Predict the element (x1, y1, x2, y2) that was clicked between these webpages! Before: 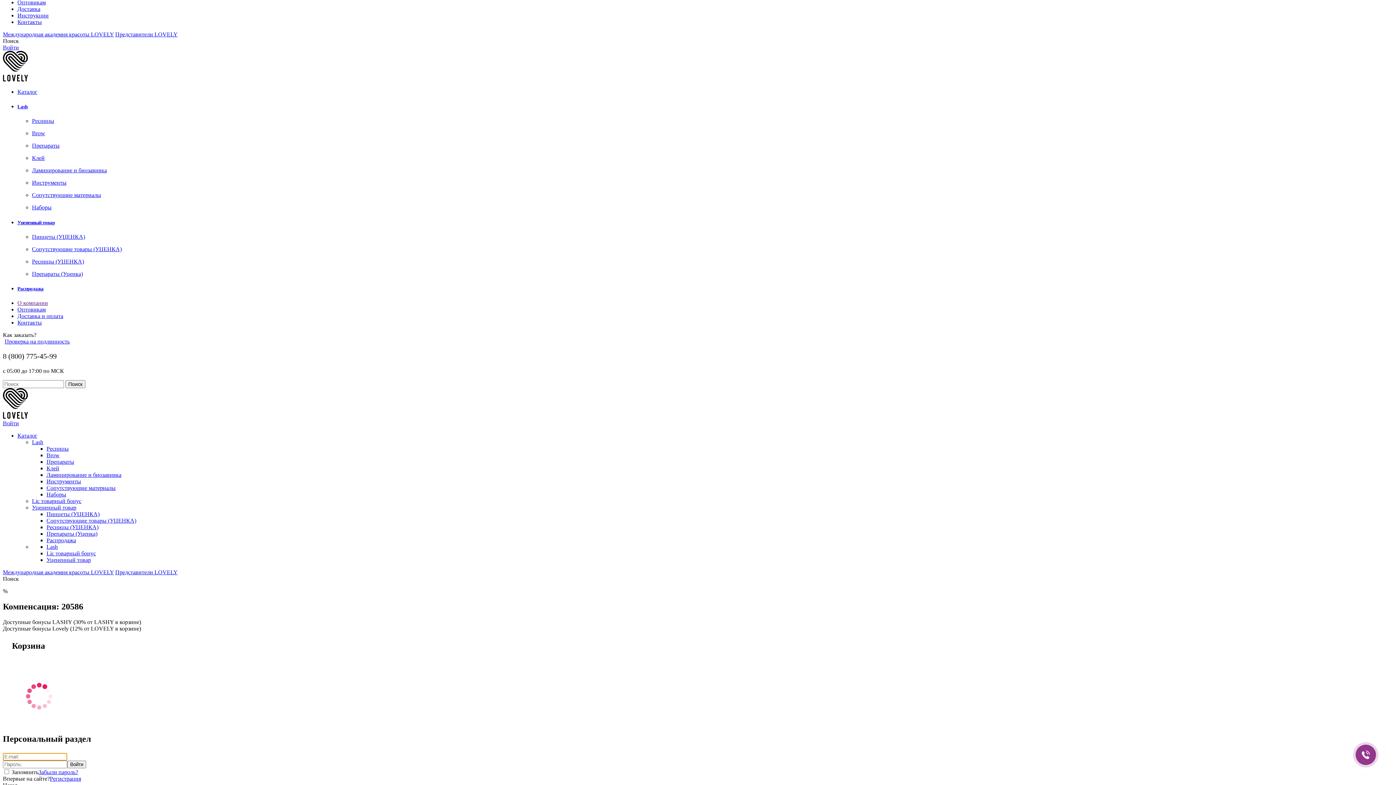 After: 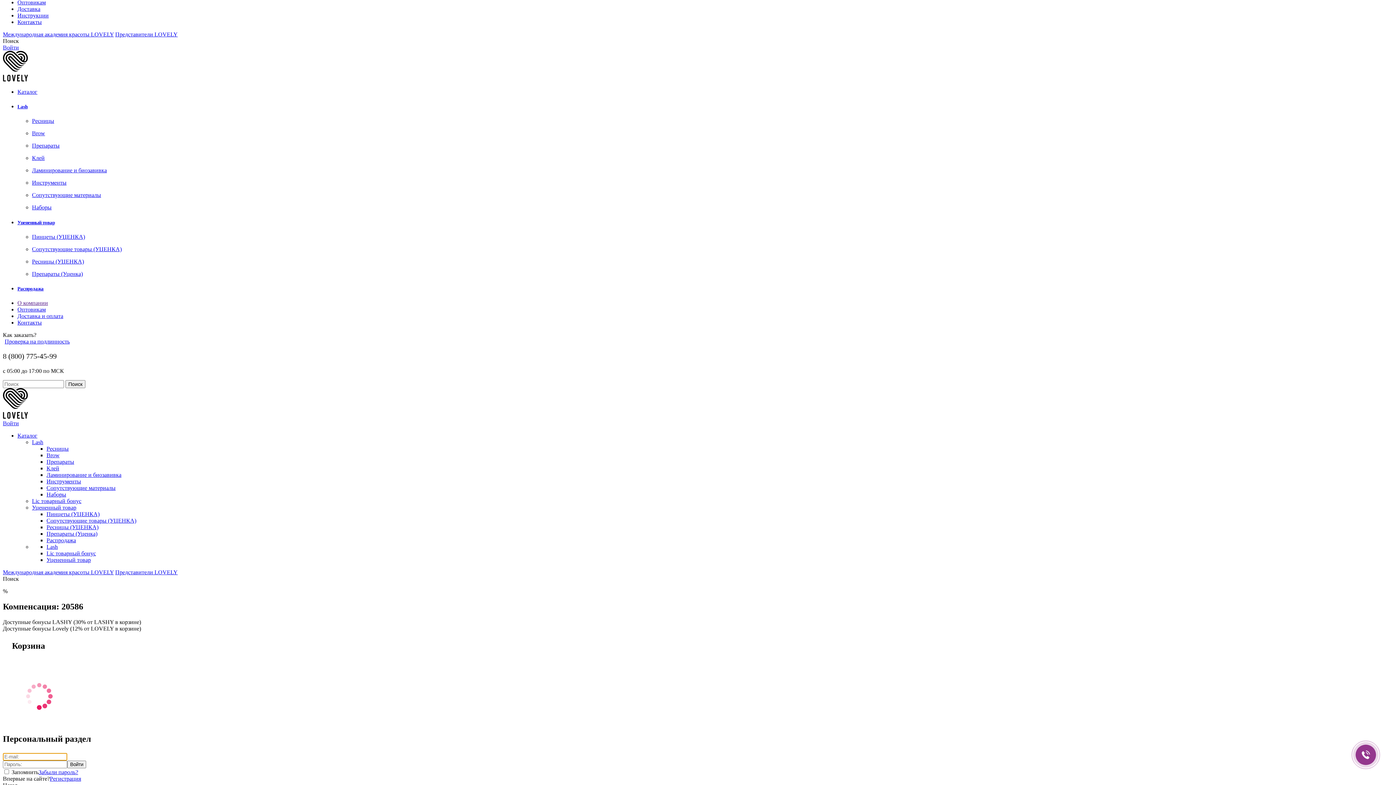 Action: bbox: (17, 300, 48, 306) label: О компании